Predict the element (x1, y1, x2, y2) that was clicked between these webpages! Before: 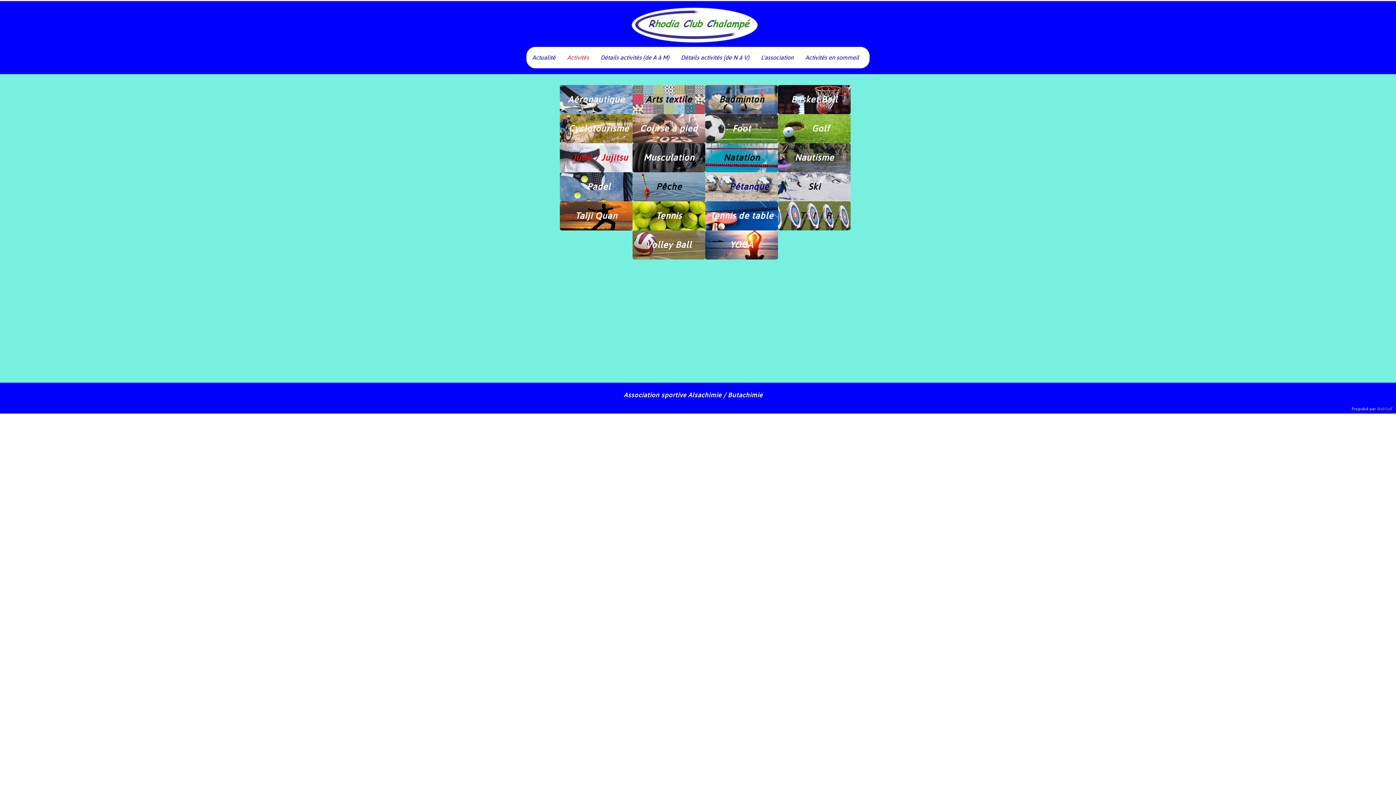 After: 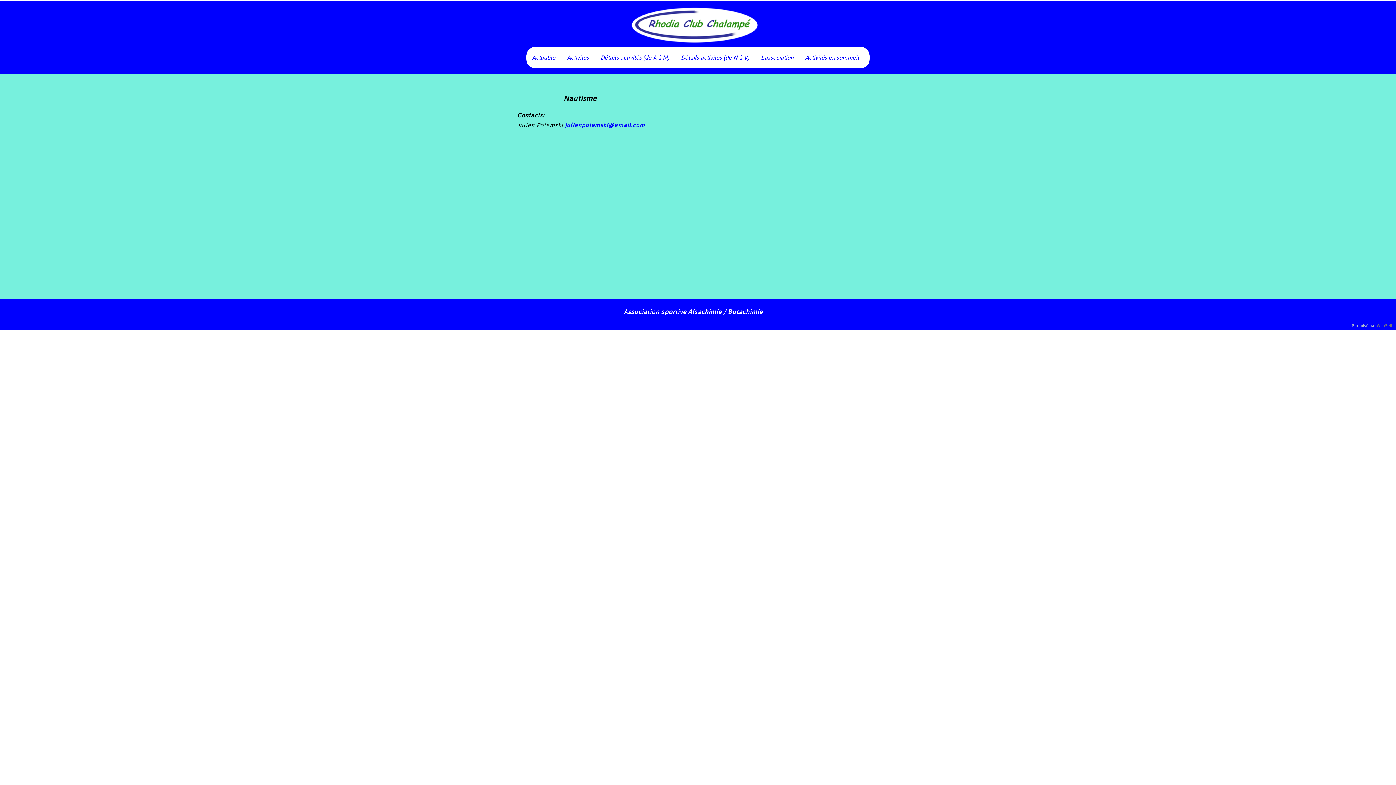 Action: label: Nautisme bbox: (778, 143, 850, 172)